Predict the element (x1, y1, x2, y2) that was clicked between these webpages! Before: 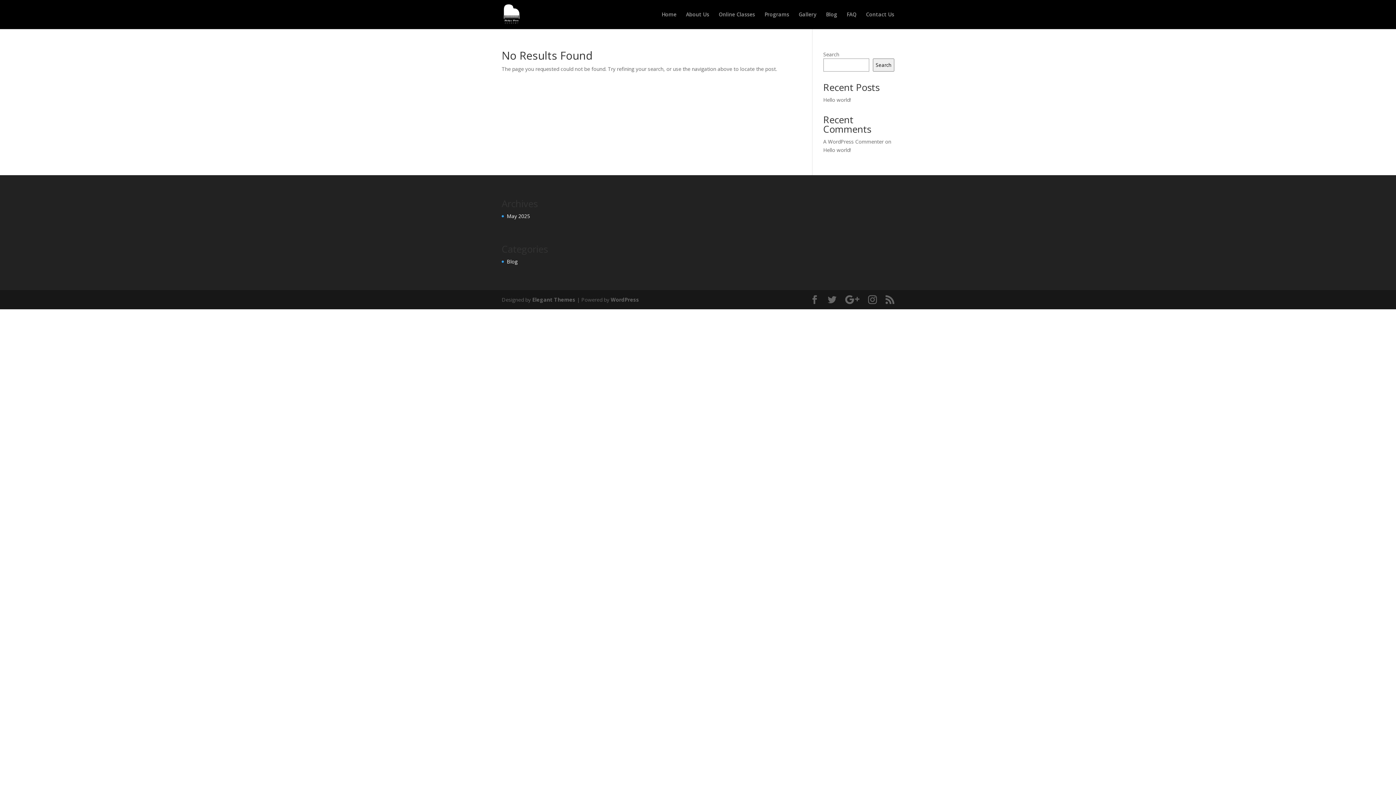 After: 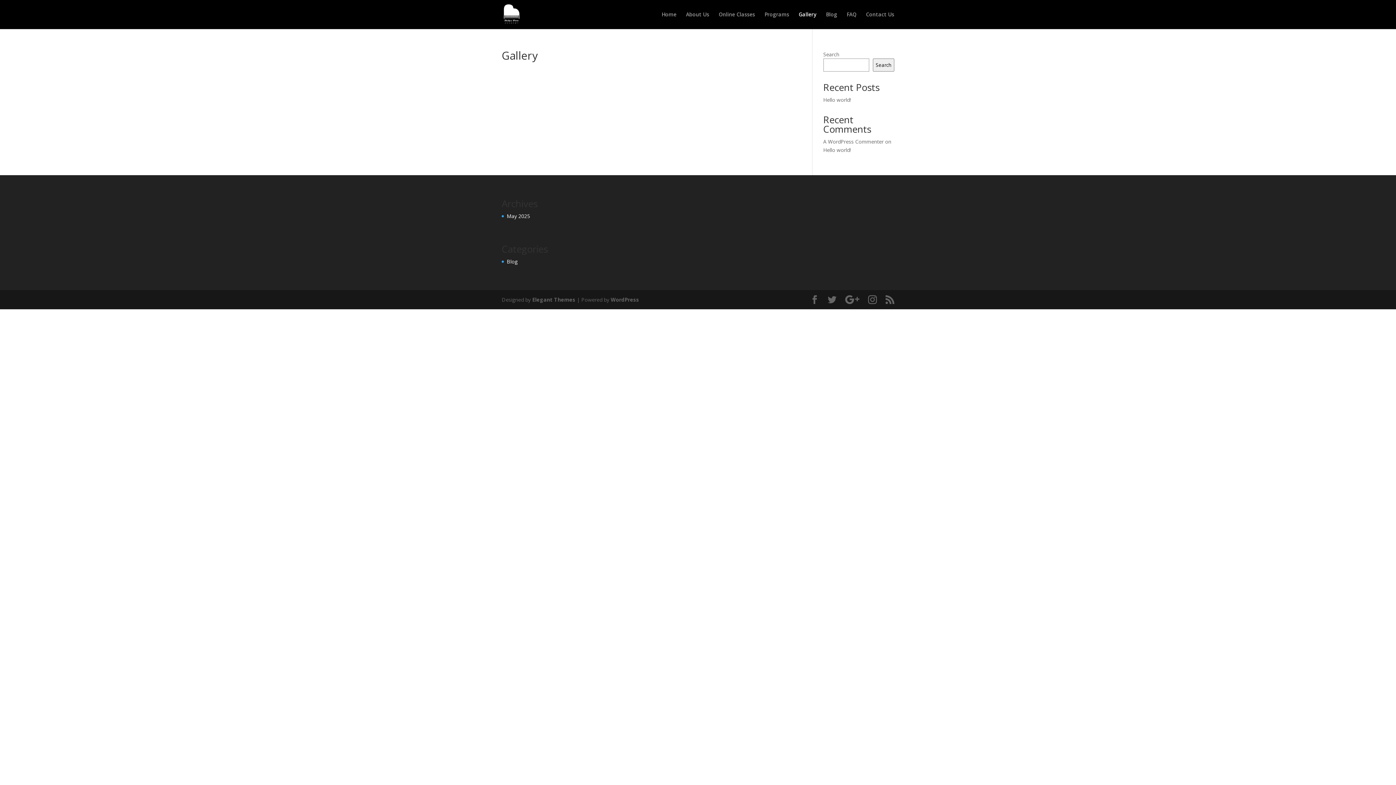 Action: label: Gallery bbox: (798, 12, 816, 29)